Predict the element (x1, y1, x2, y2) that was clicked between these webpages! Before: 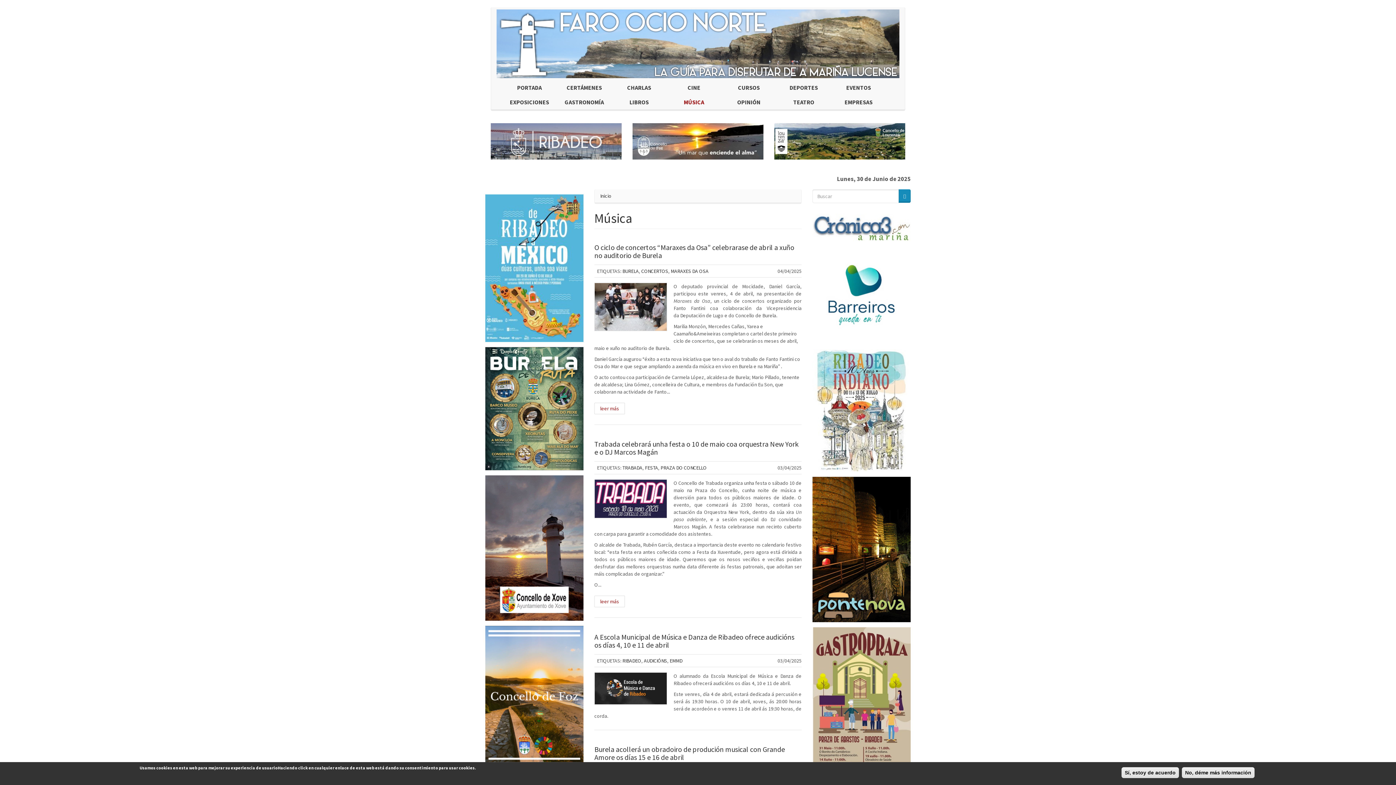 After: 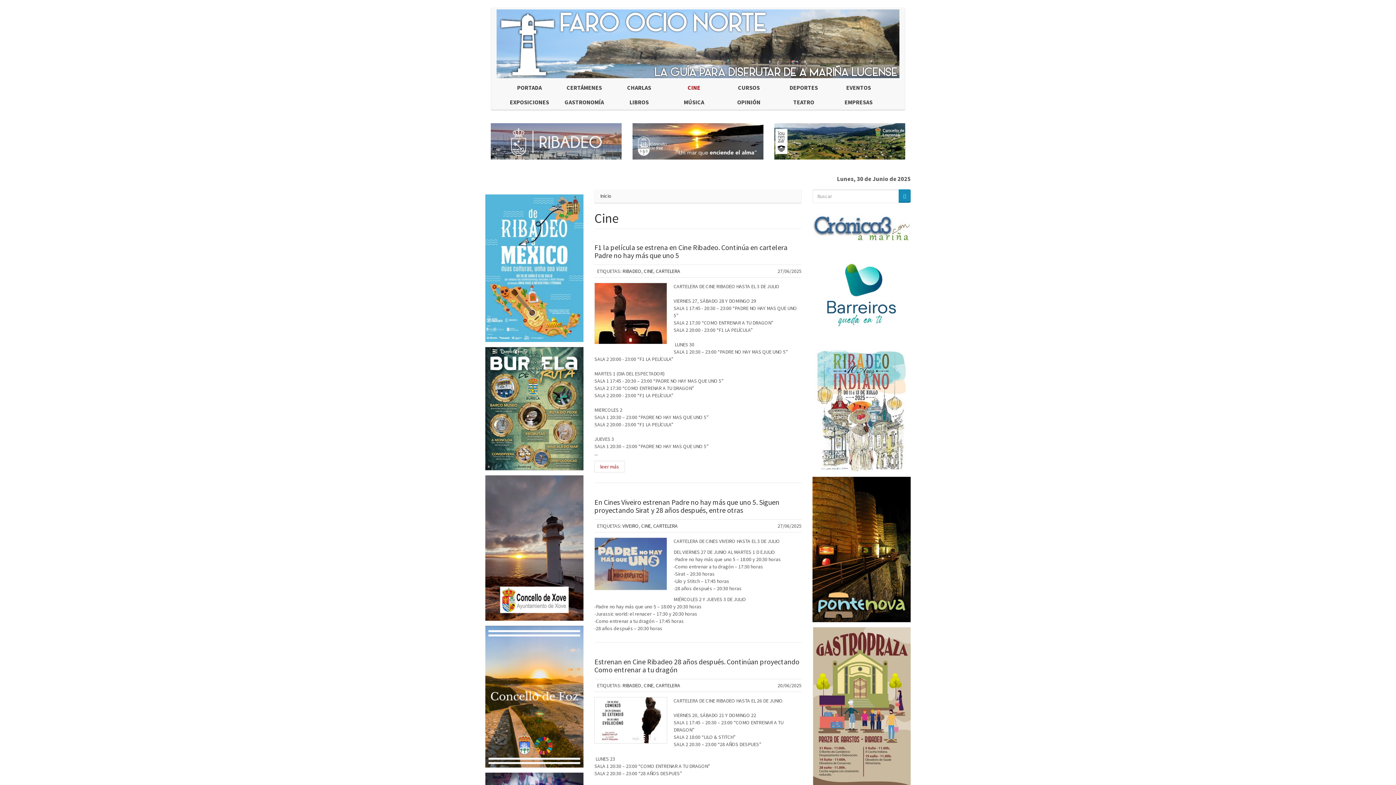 Action: bbox: (666, 80, 721, 95) label: CINE